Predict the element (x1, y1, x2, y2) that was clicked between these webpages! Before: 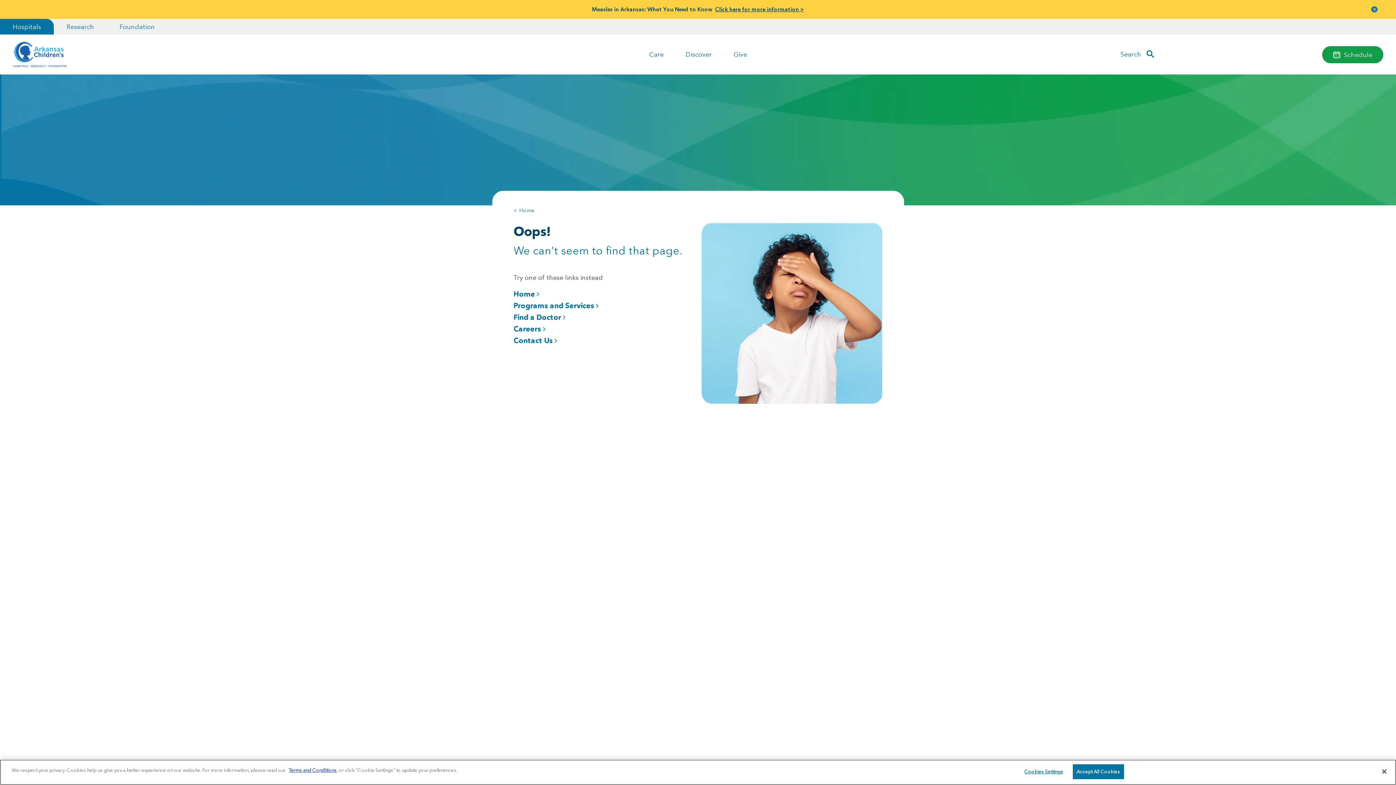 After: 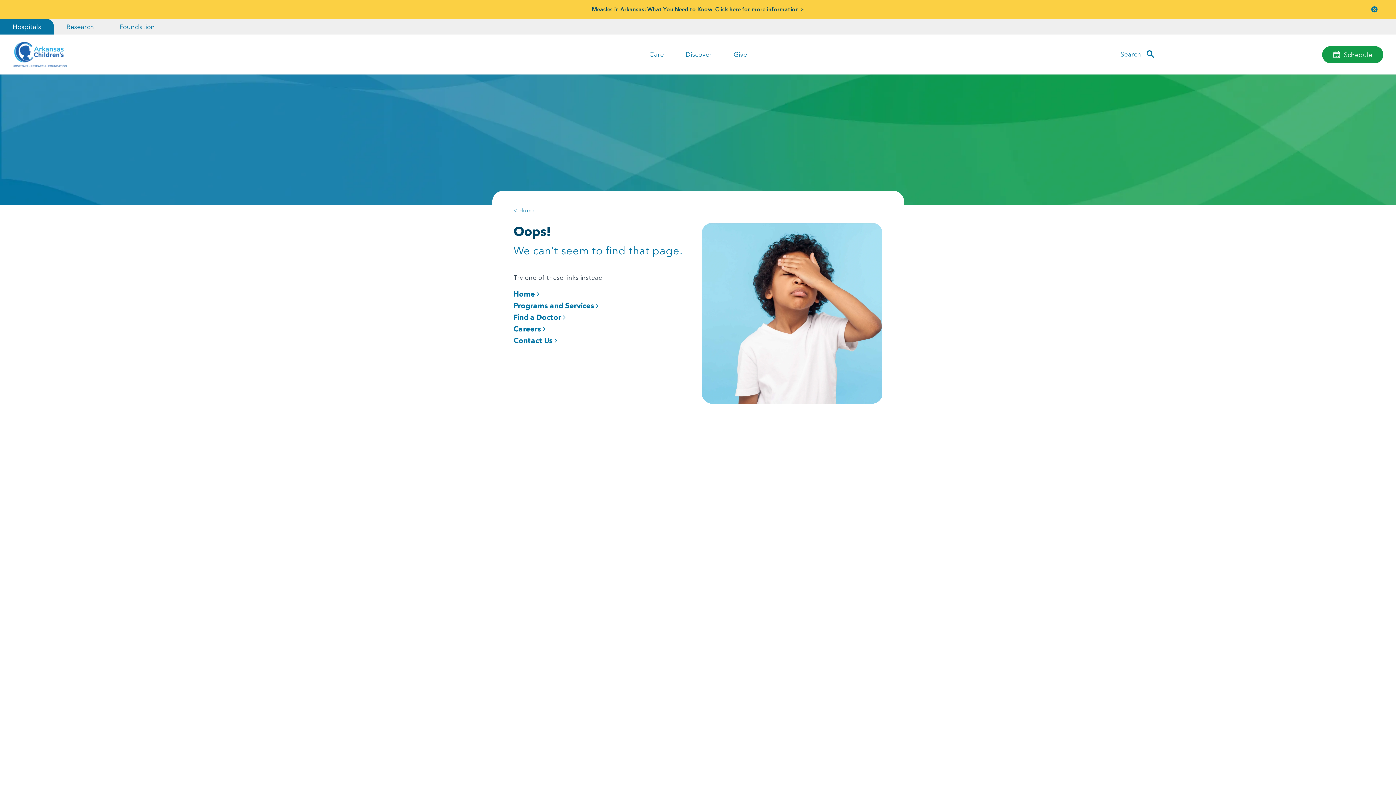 Action: label: Accept All Cookies bbox: (1072, 764, 1124, 779)